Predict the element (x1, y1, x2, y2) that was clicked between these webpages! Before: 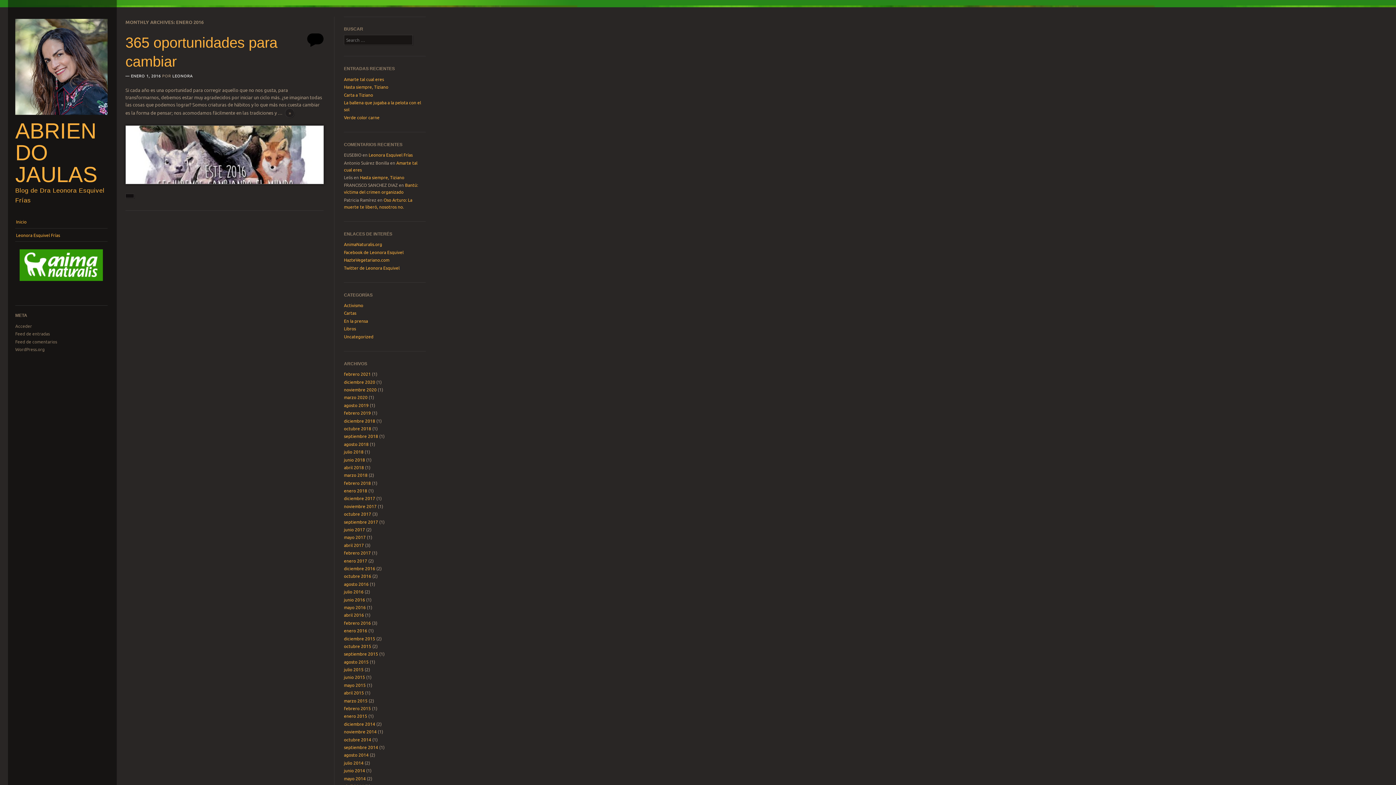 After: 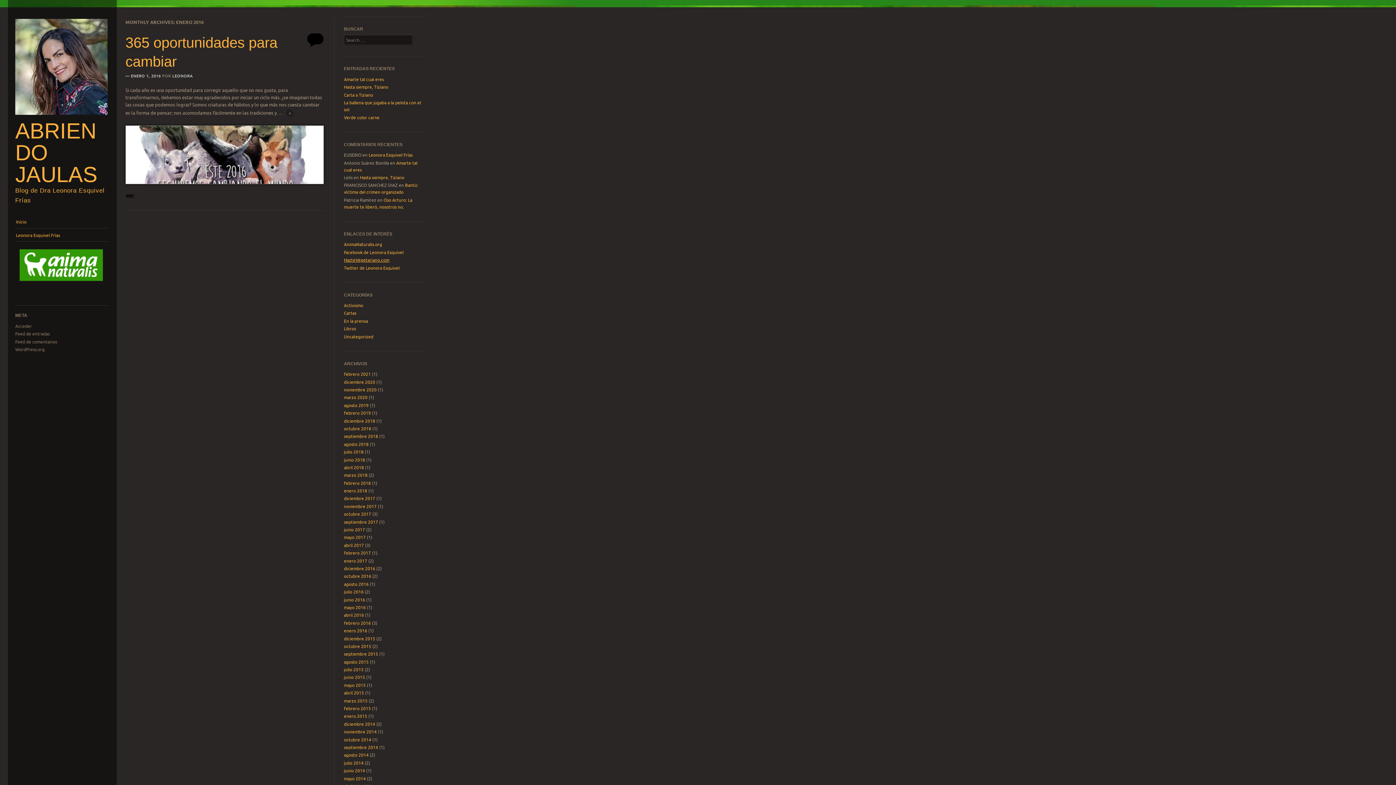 Action: label: HazteVegetariano.com bbox: (344, 257, 389, 262)